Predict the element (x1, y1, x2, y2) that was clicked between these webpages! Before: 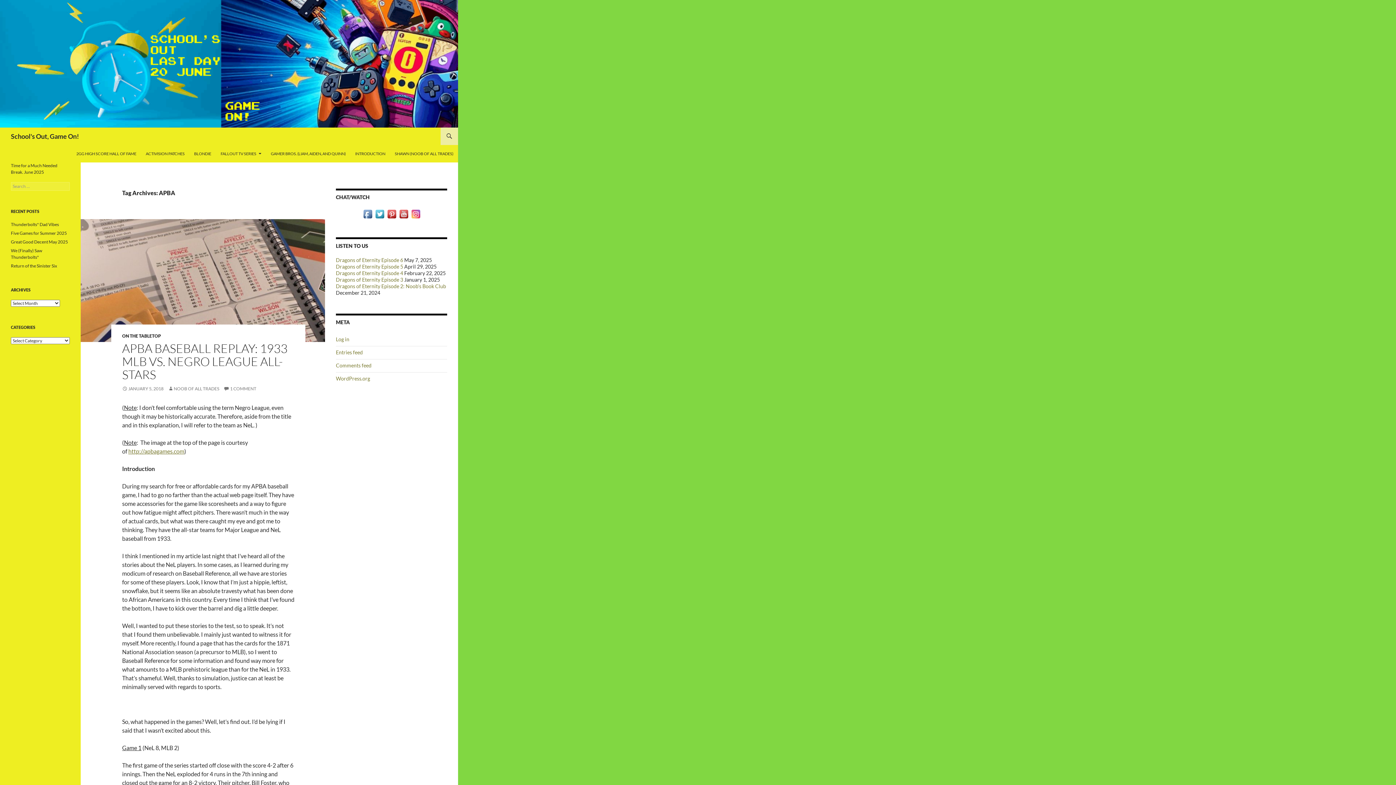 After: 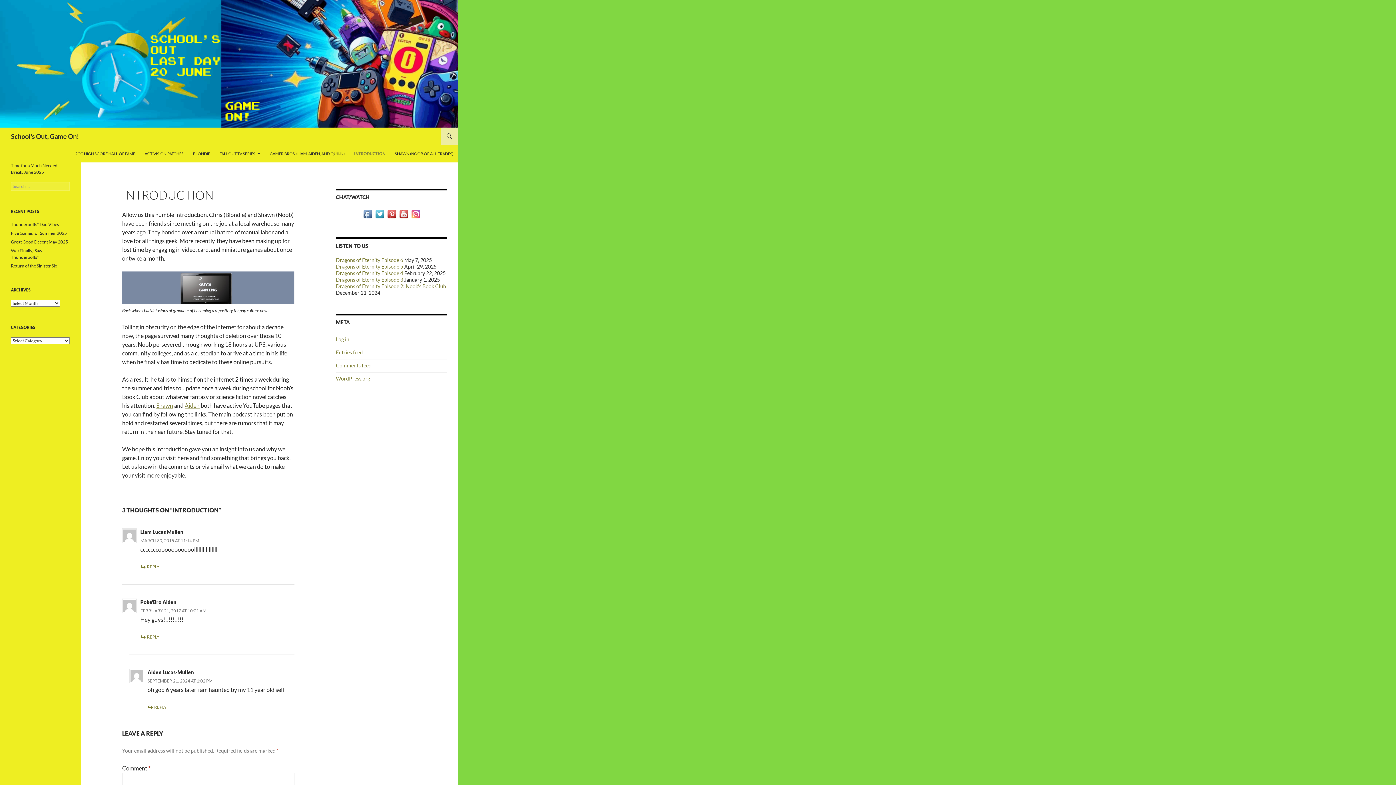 Action: bbox: (10, 127, 78, 145) label: School's Out, Game On!